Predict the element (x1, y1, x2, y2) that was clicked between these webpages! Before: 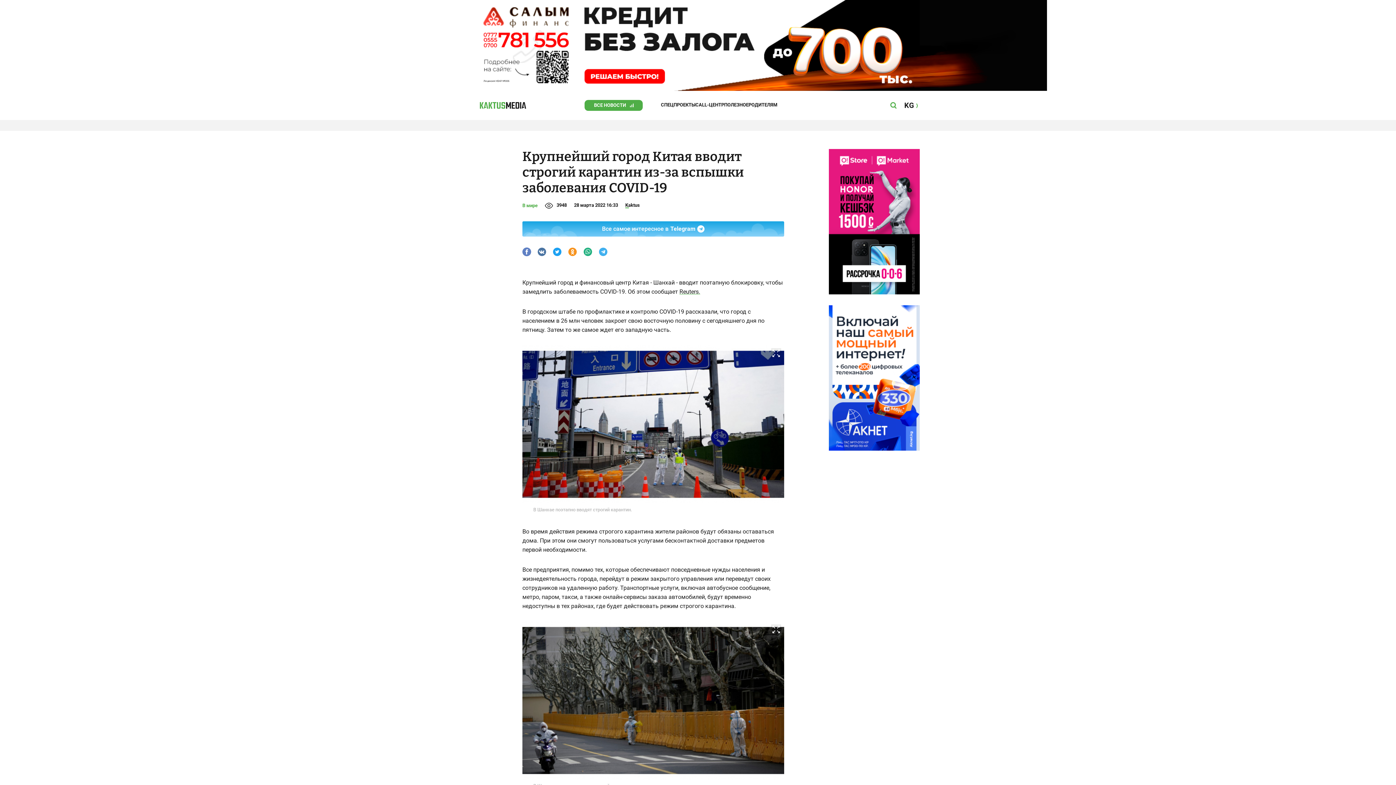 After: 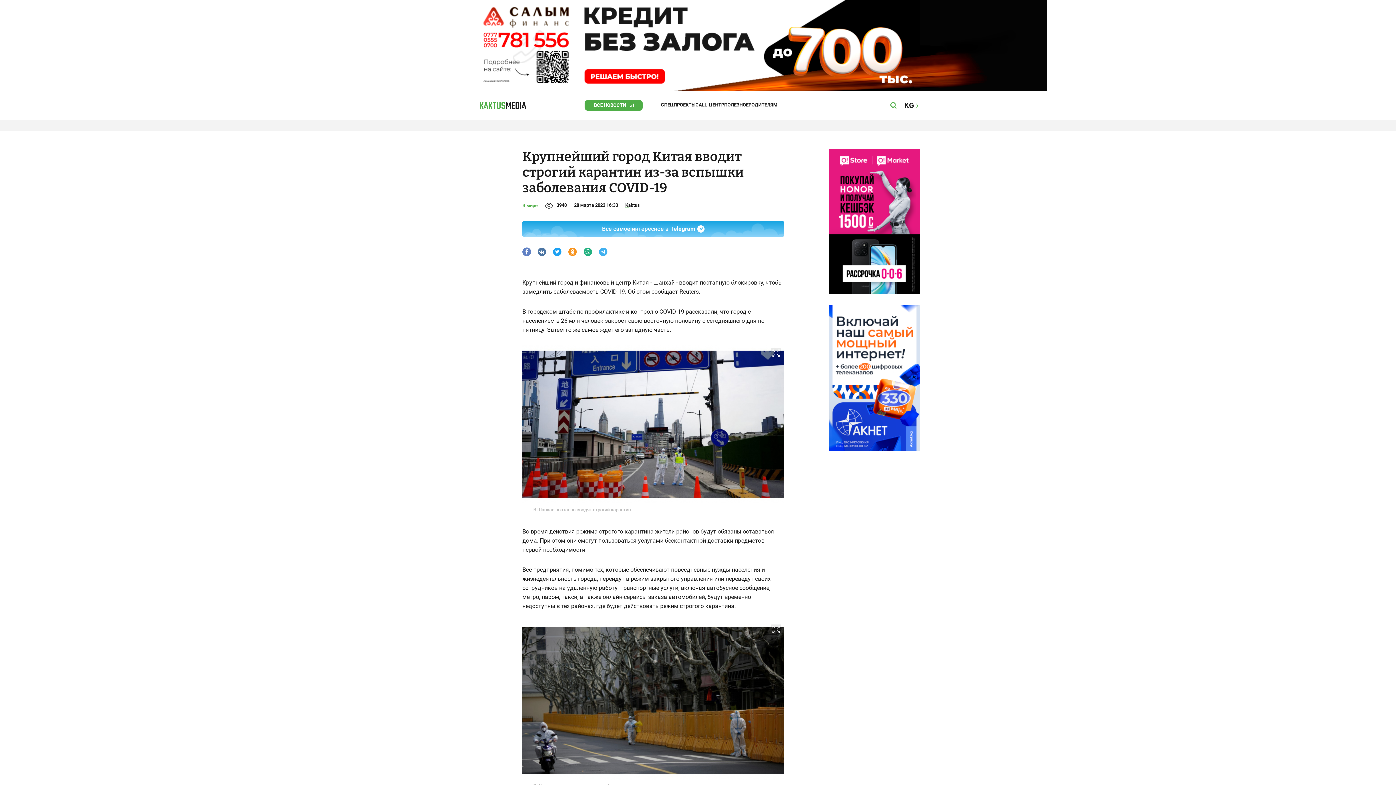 Action: bbox: (553, 247, 561, 256)